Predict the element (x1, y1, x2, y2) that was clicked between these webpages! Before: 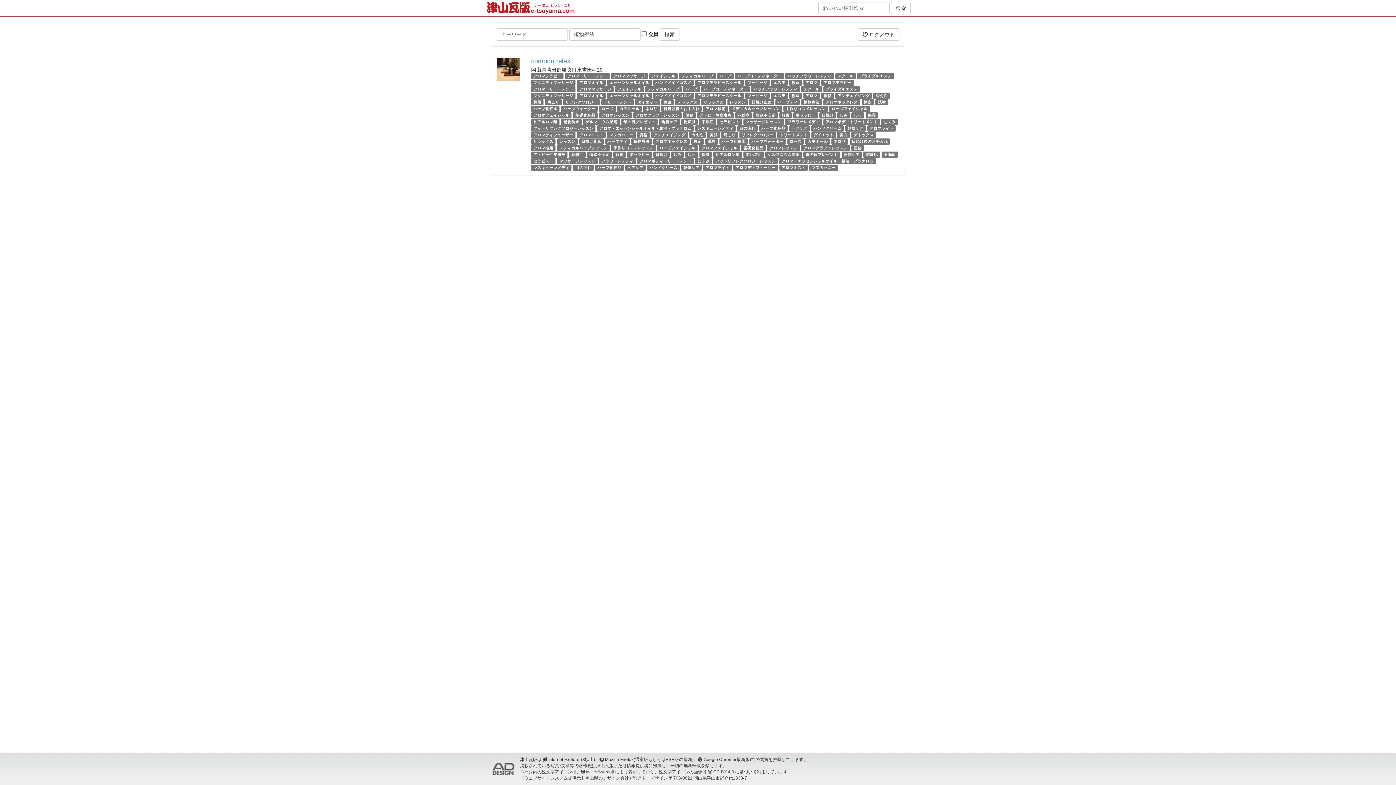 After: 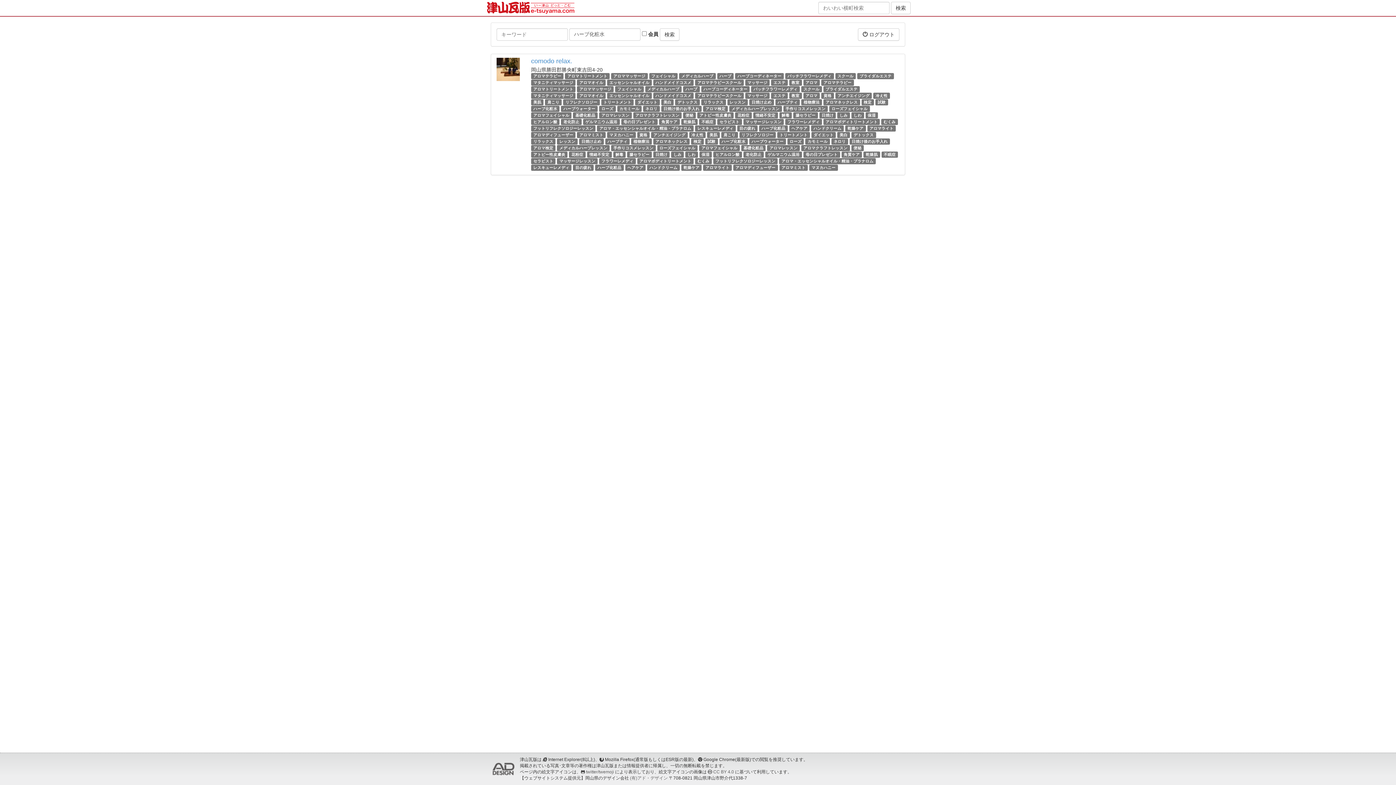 Action: label: ハーブ化粧水 bbox: (721, 139, 745, 143)